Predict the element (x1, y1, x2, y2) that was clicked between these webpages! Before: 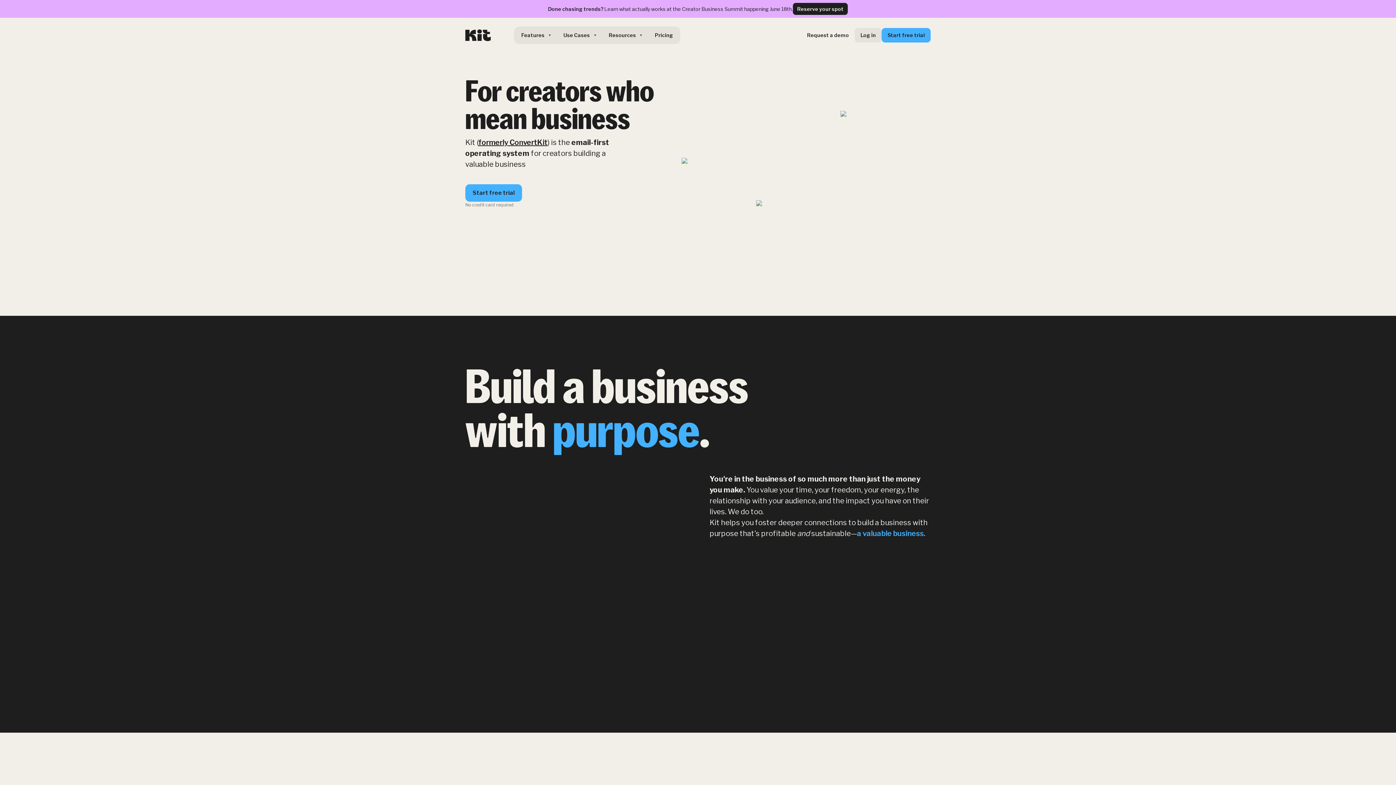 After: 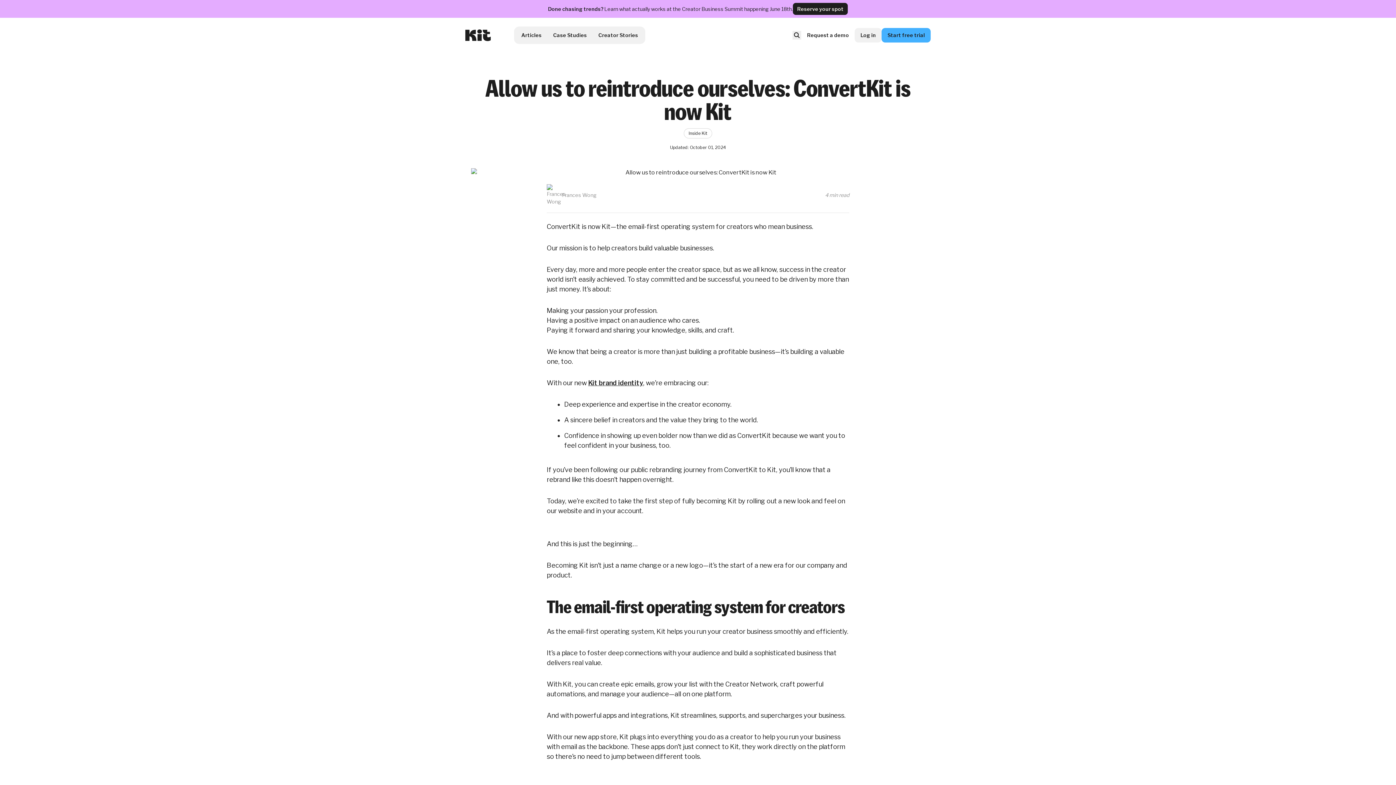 Action: bbox: (478, 138, 547, 146) label: formerly ConvertKit